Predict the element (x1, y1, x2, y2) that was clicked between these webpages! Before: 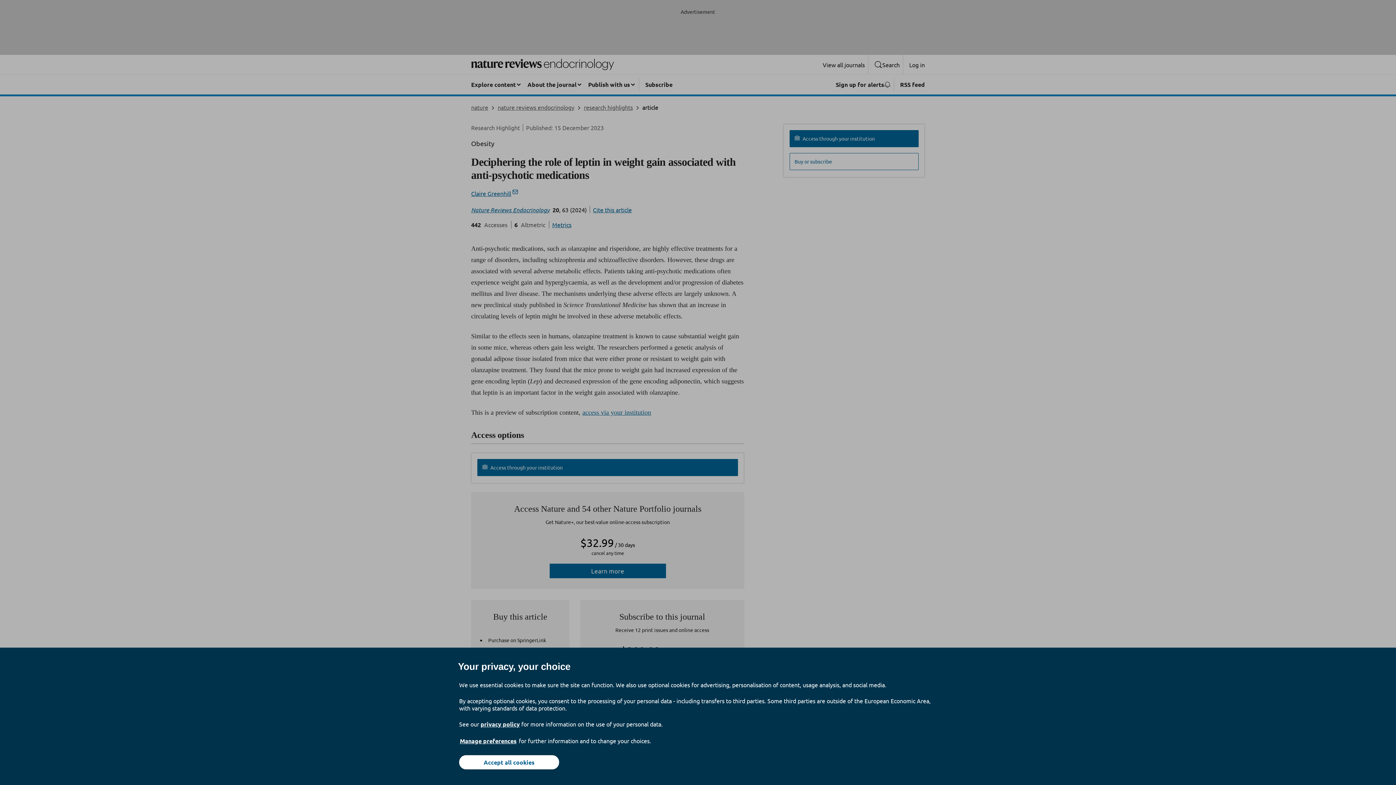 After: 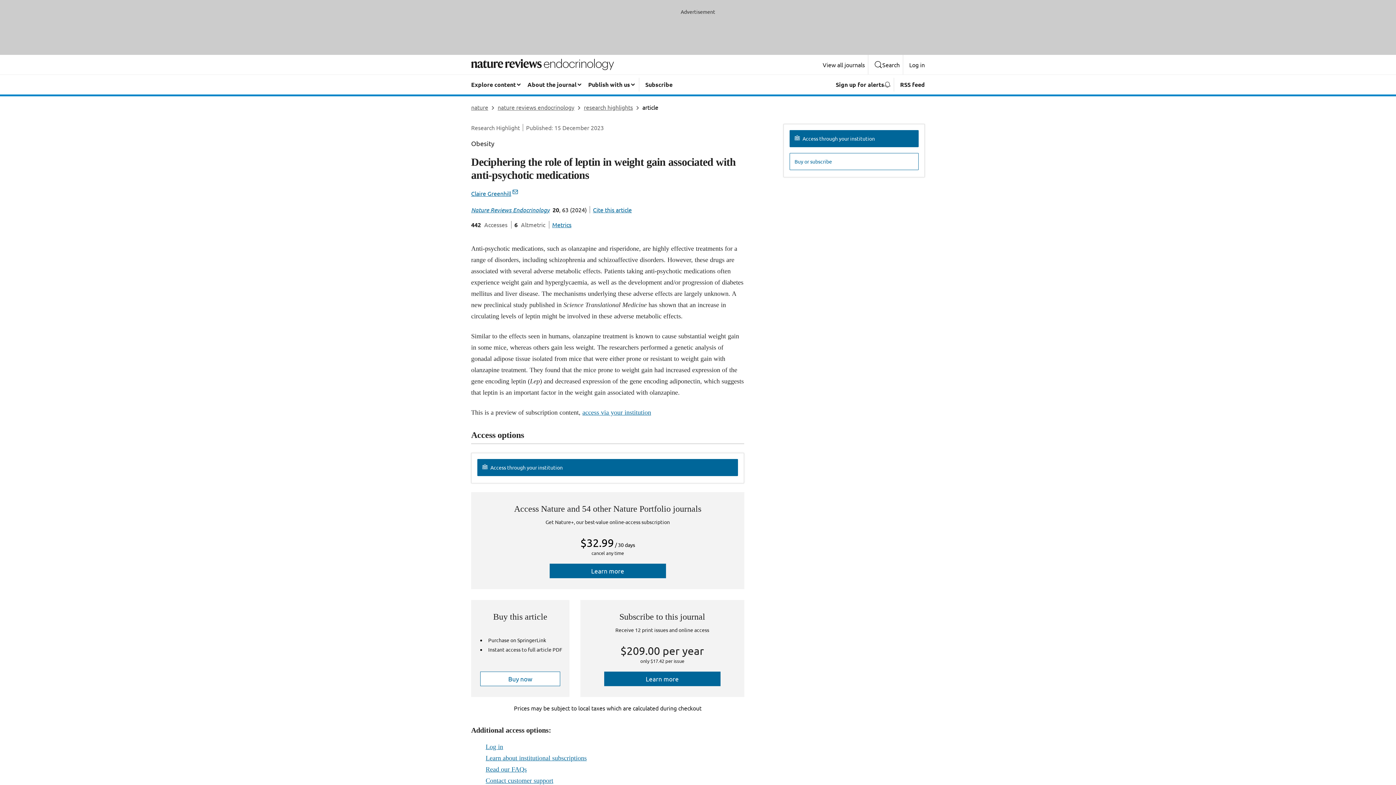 Action: bbox: (459, 755, 559, 769) label: Accept all cookies